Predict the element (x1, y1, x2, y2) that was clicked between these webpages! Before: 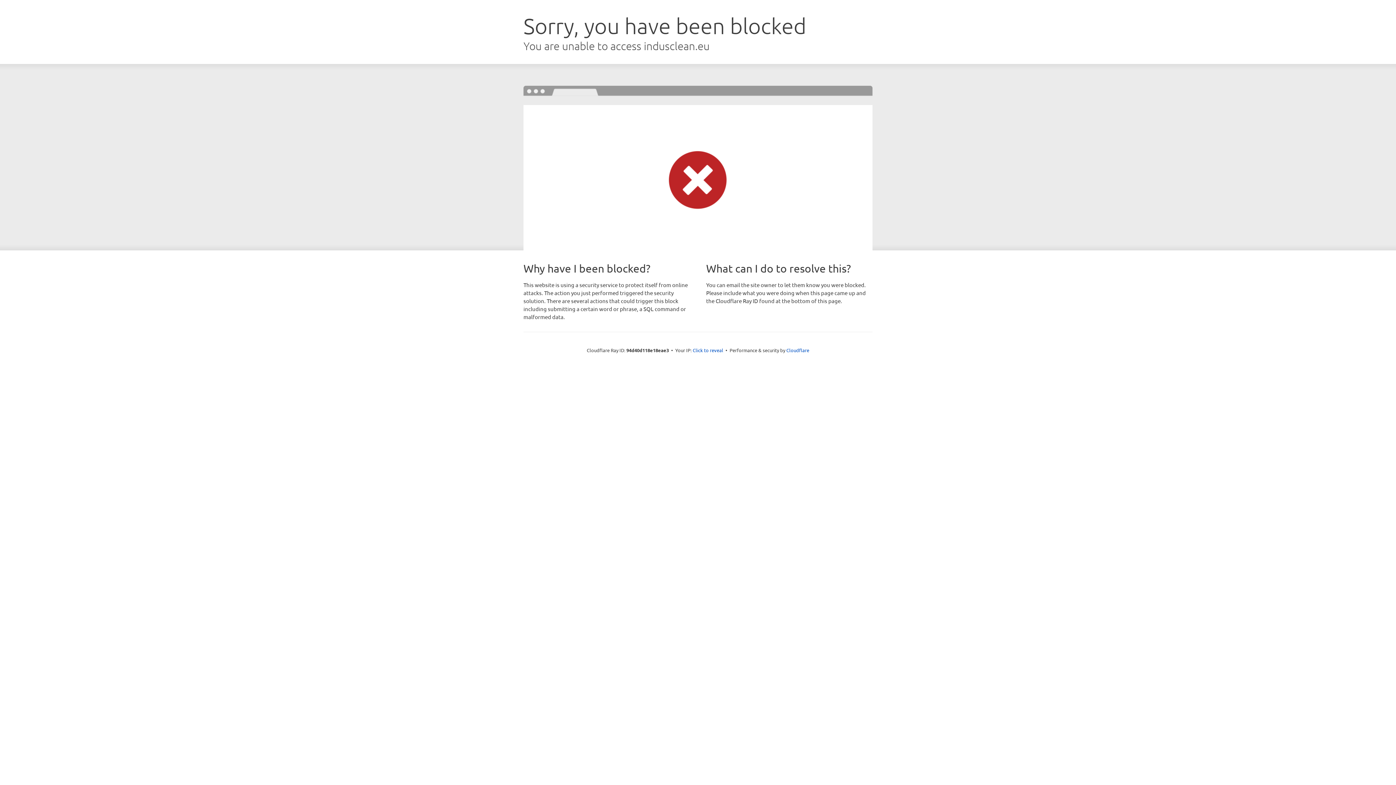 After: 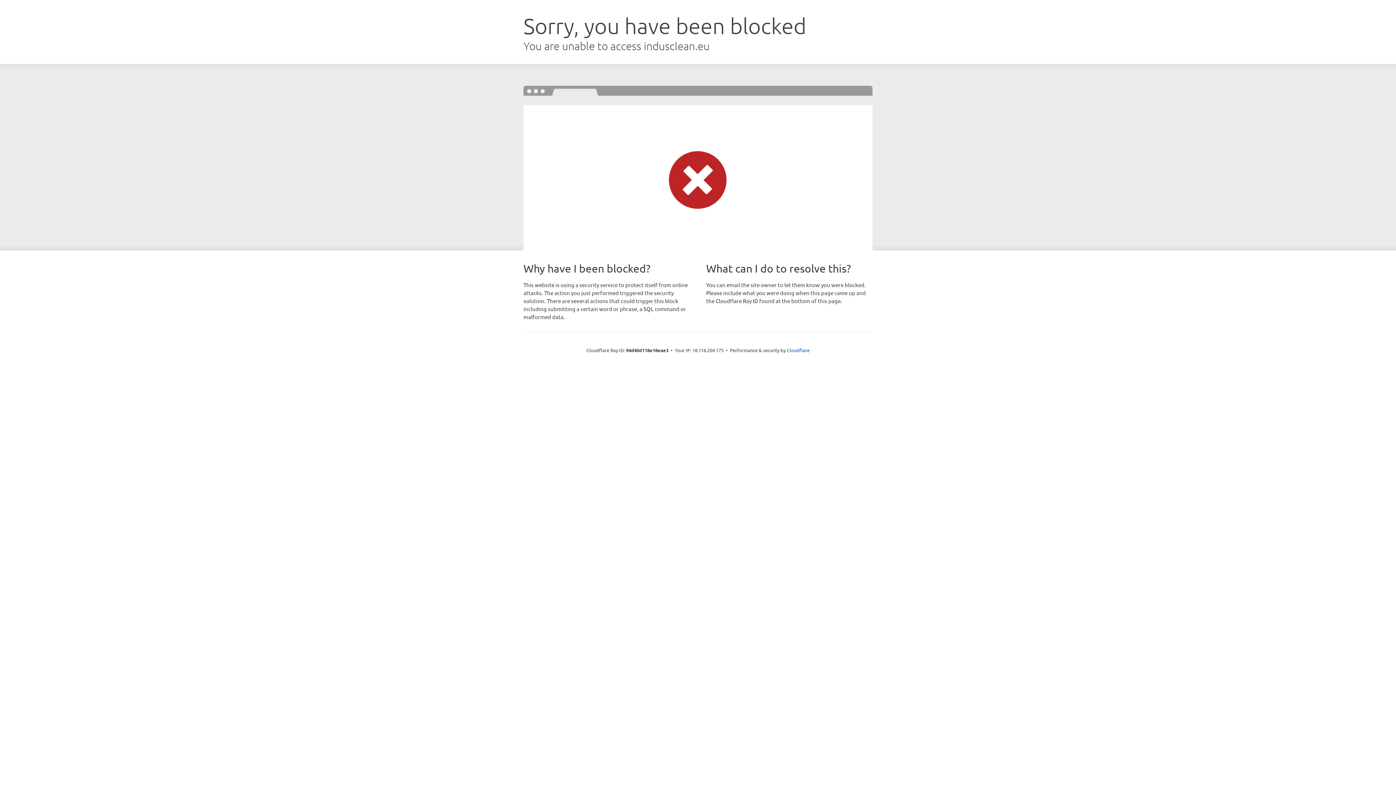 Action: label: Click to reveal bbox: (692, 346, 723, 353)